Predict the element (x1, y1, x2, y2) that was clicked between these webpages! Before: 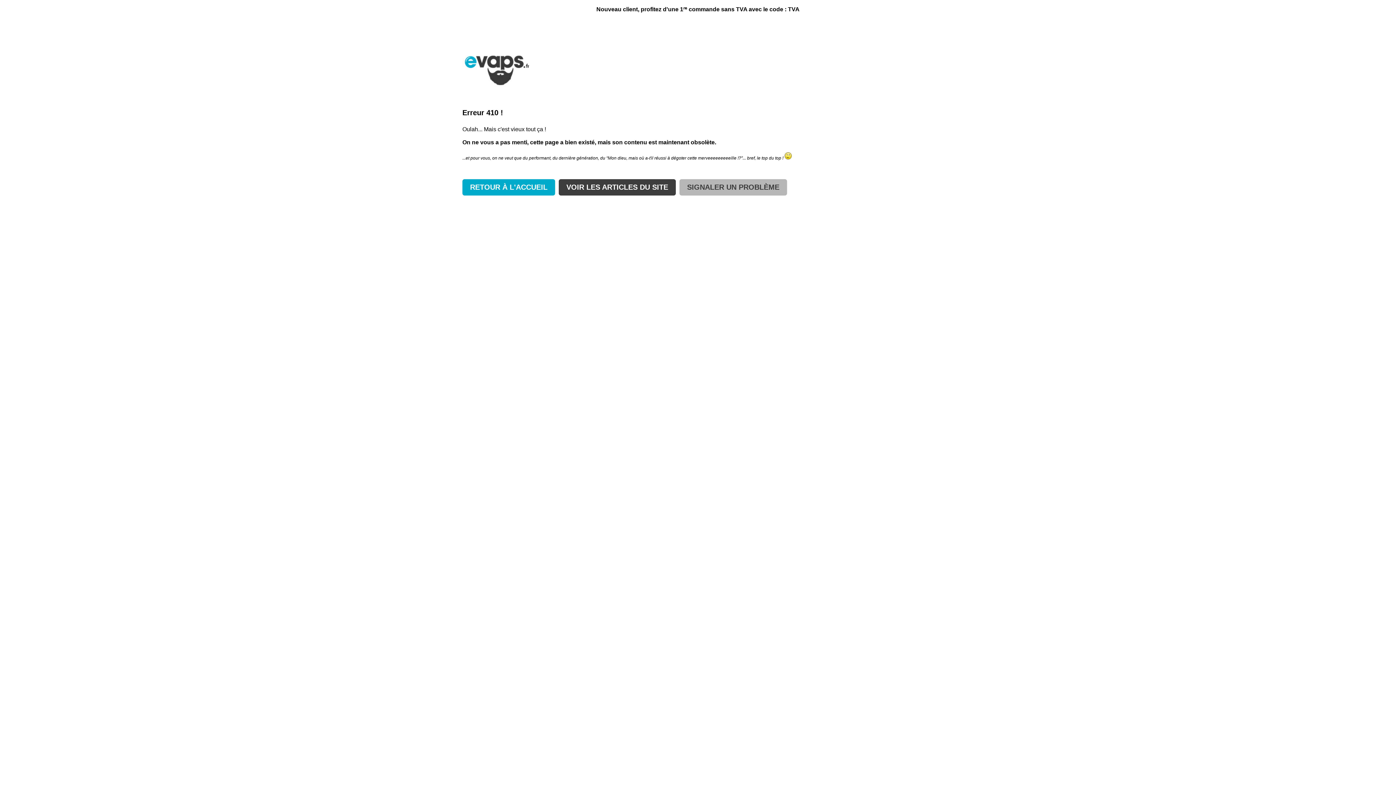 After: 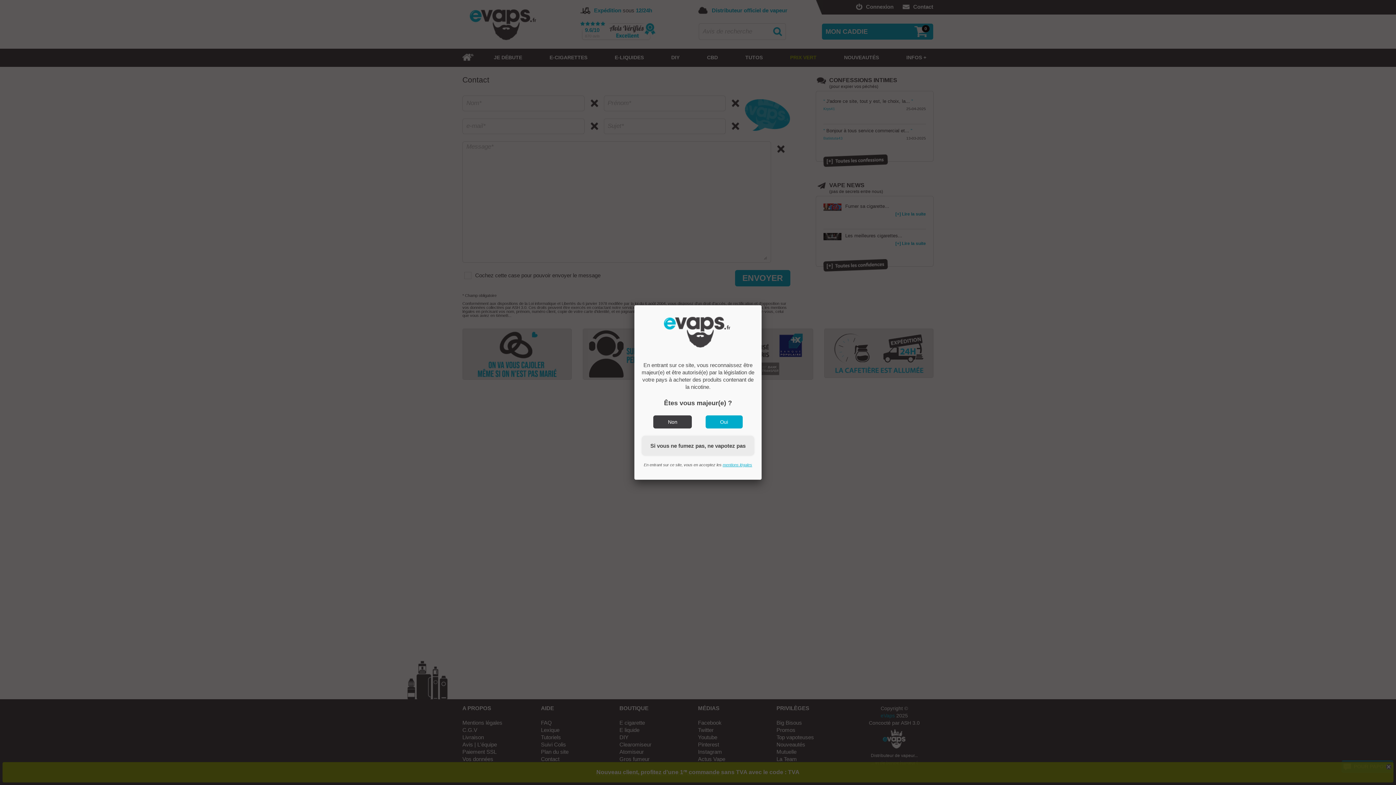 Action: bbox: (679, 179, 787, 195) label: SIGNALER UN PROBLÈME